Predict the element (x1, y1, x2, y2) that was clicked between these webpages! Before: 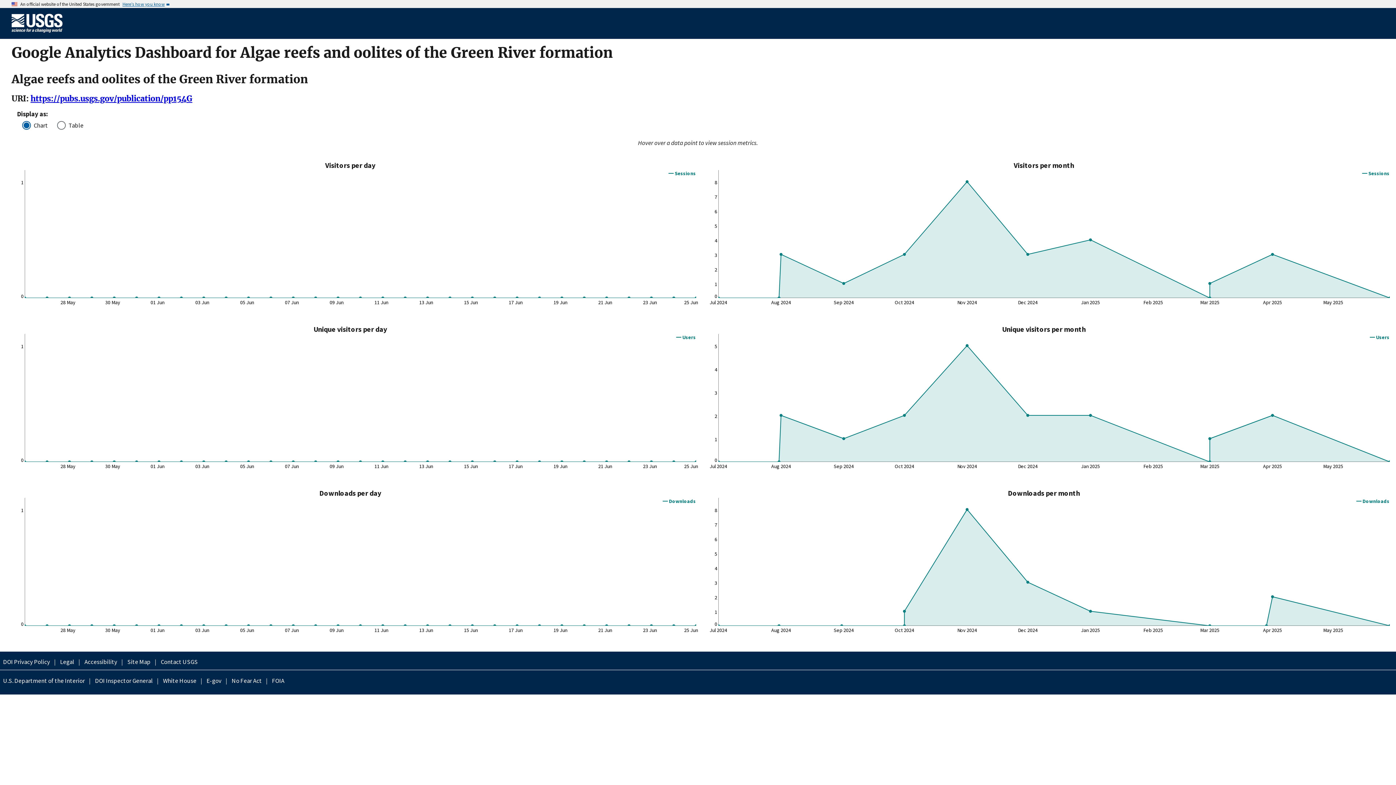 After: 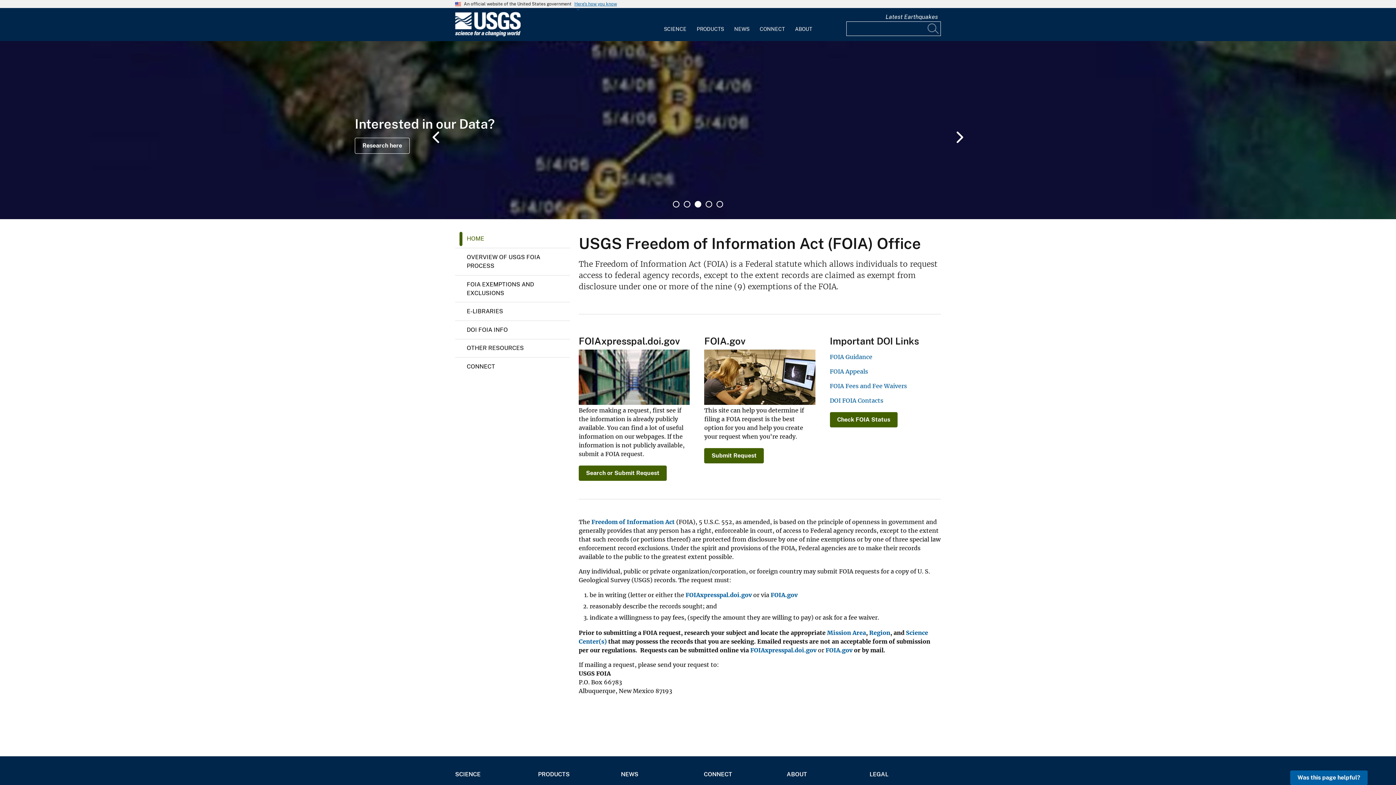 Action: label: FOIA bbox: (268, 676, 287, 685)